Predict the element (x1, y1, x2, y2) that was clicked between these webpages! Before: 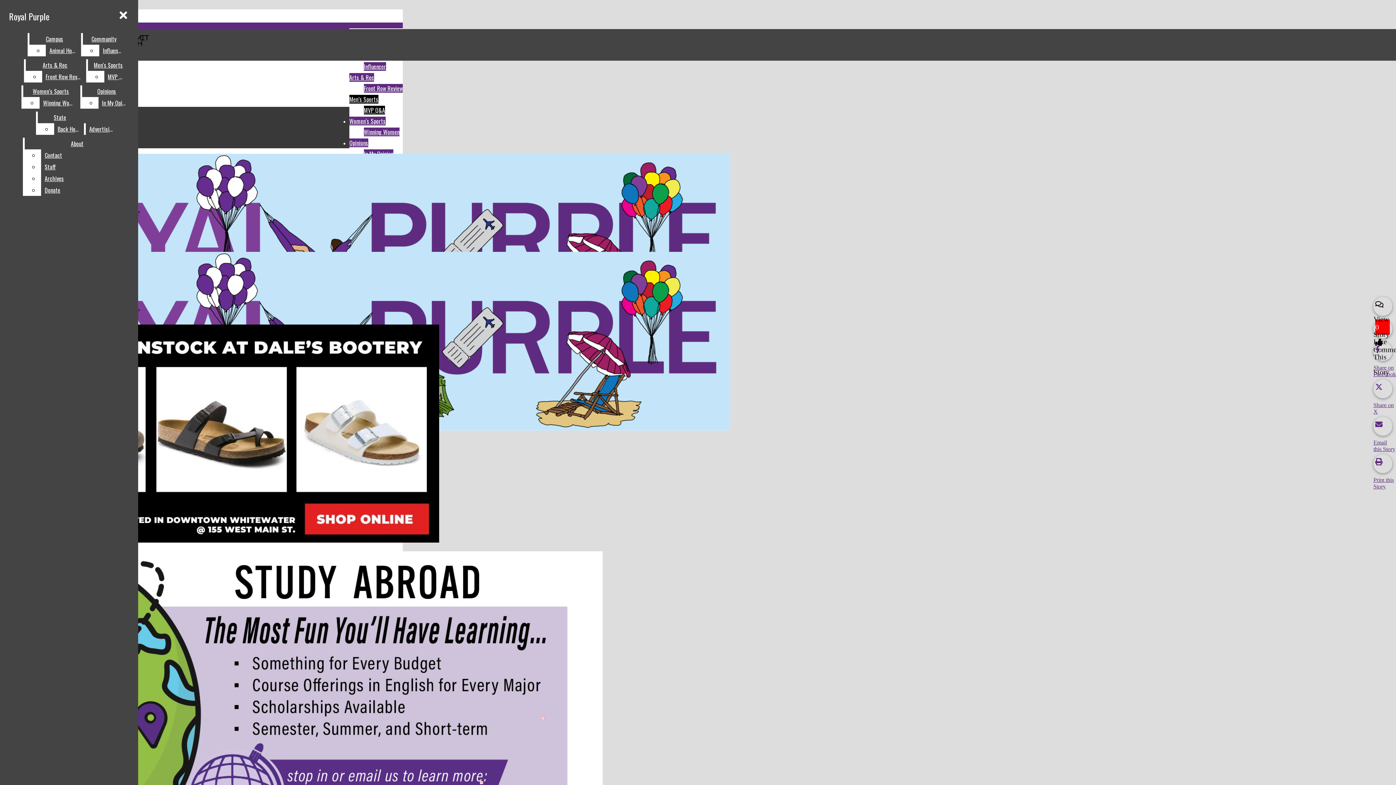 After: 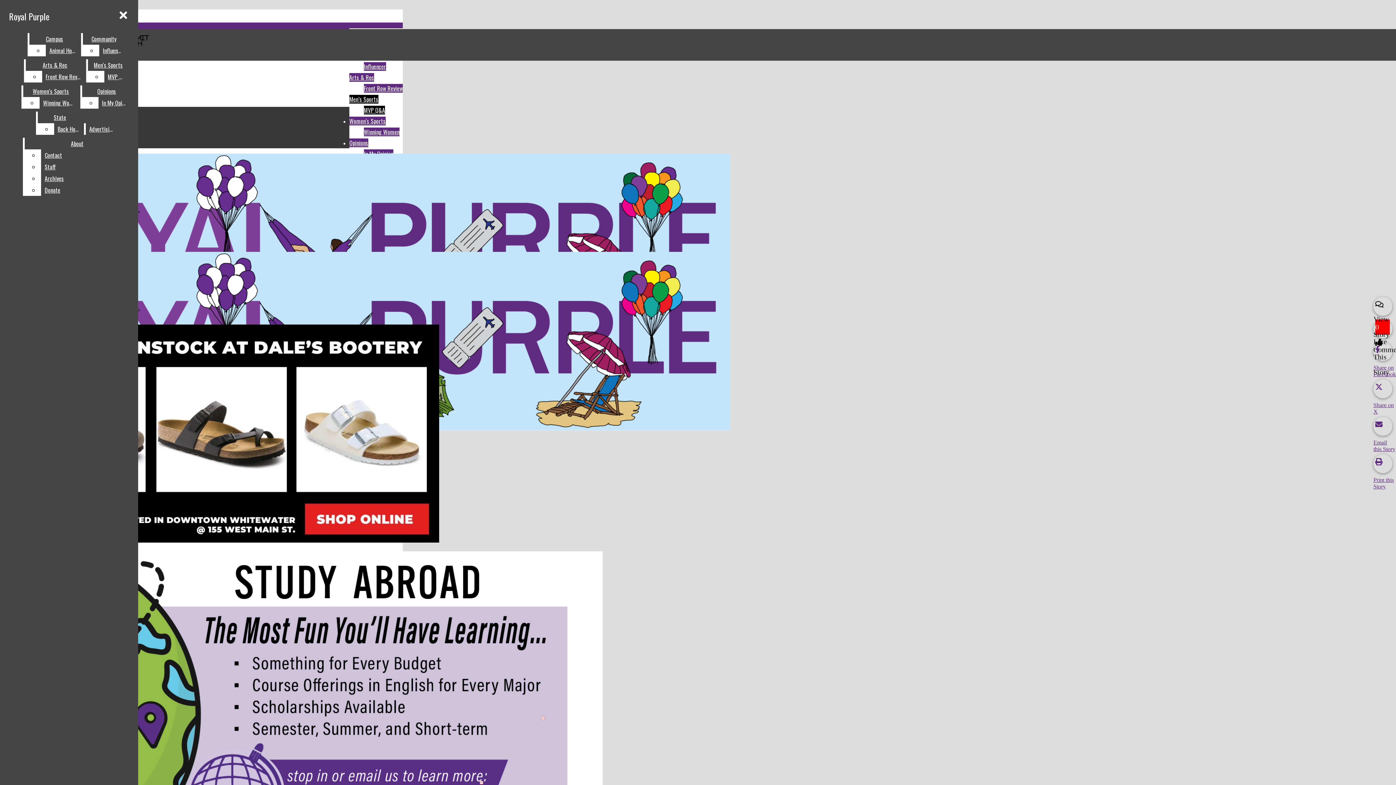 Action: label: About bbox: (24, 137, 129, 149)